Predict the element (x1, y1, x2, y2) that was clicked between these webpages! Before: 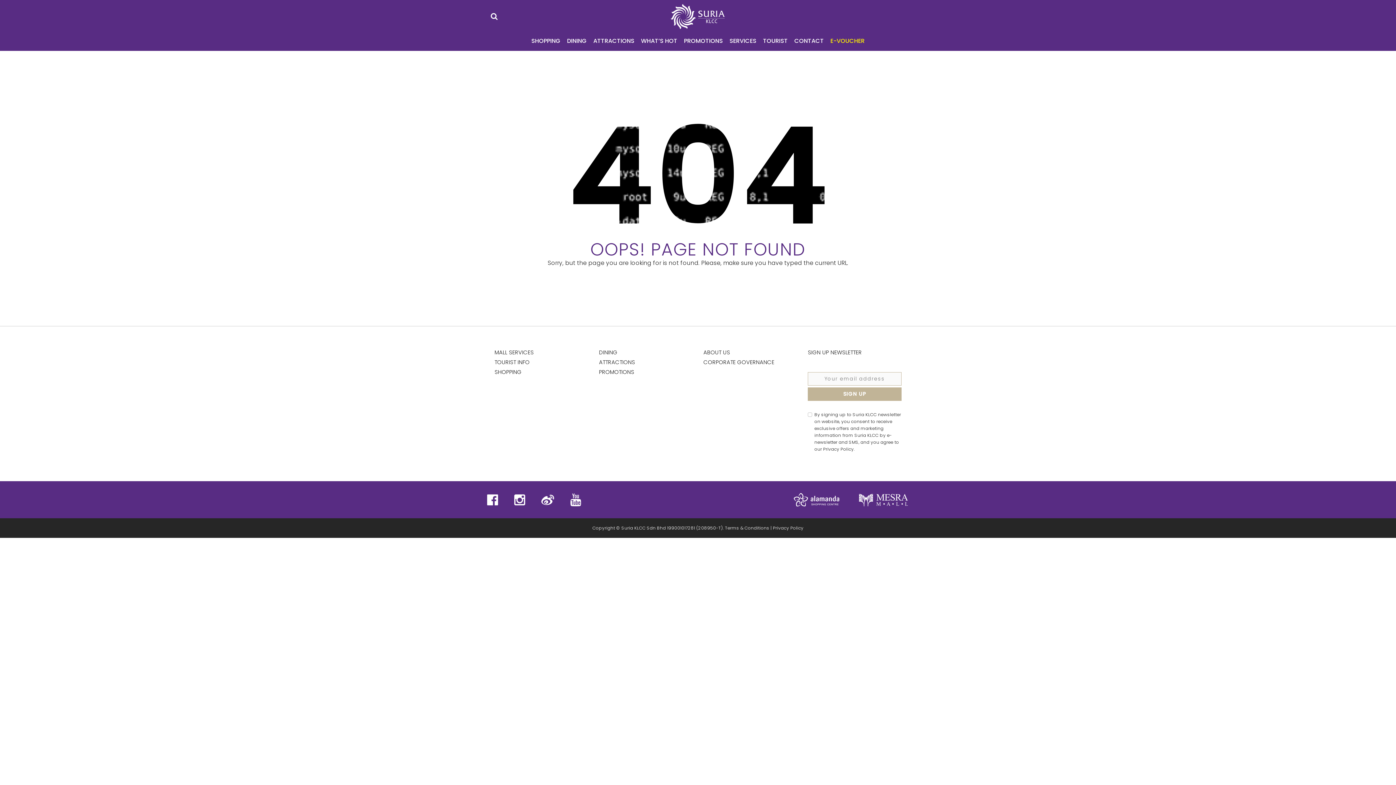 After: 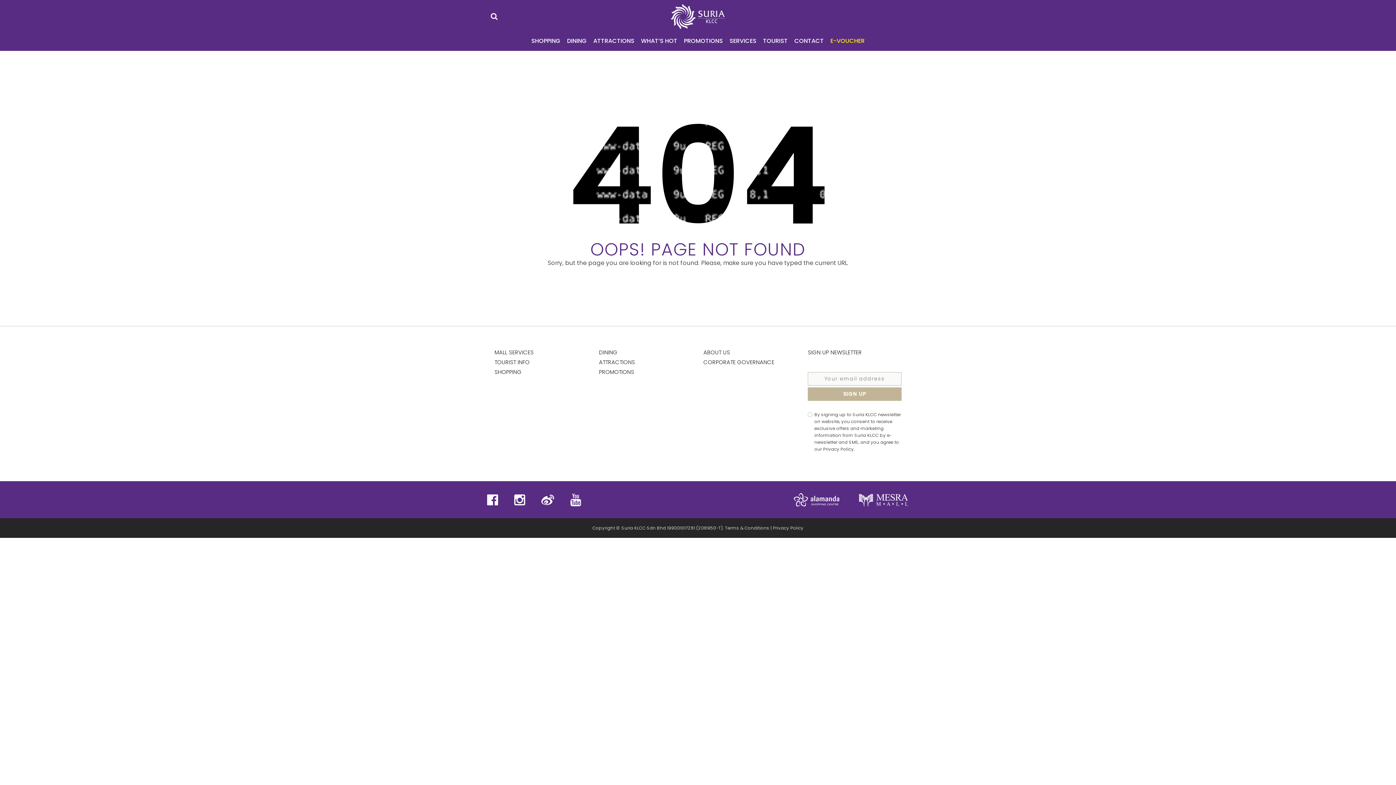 Action: bbox: (789, 496, 843, 503)